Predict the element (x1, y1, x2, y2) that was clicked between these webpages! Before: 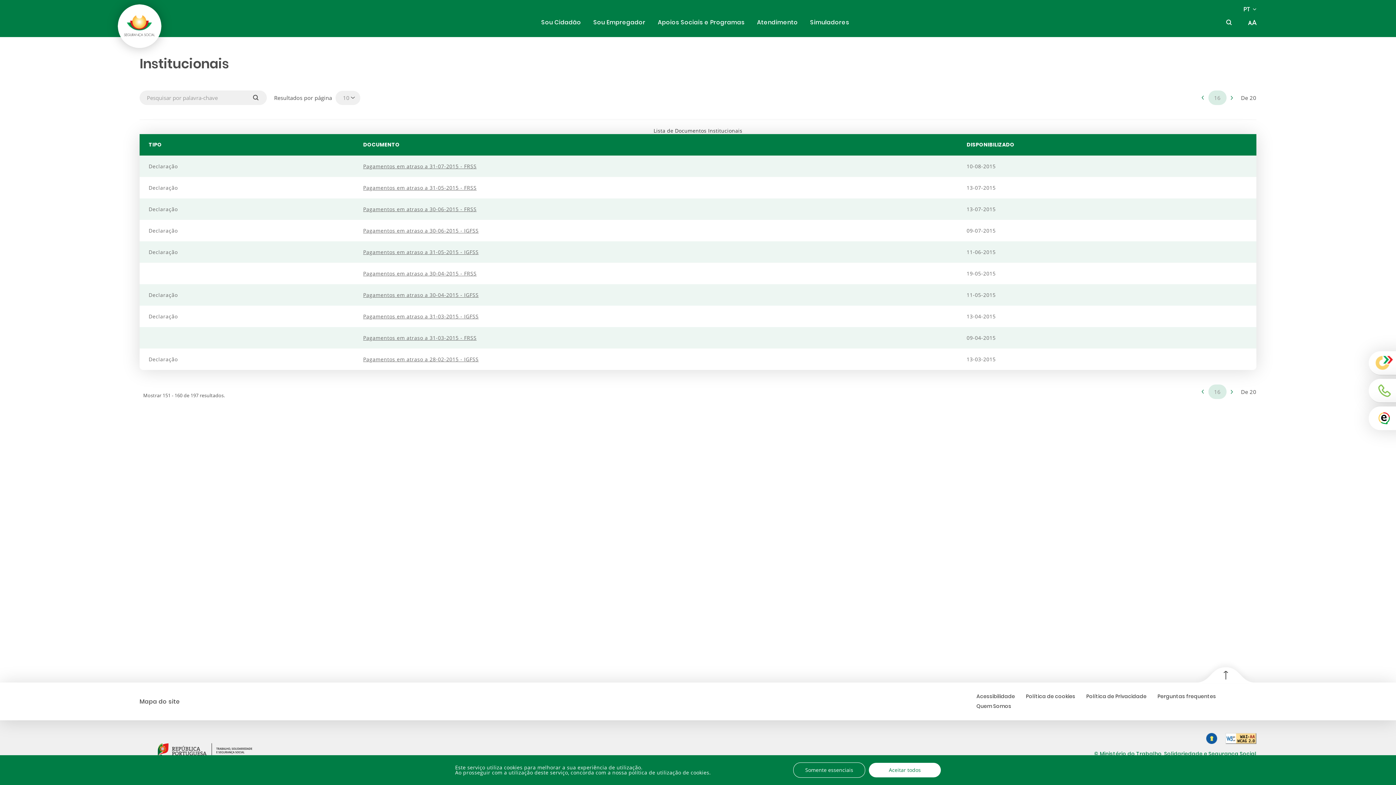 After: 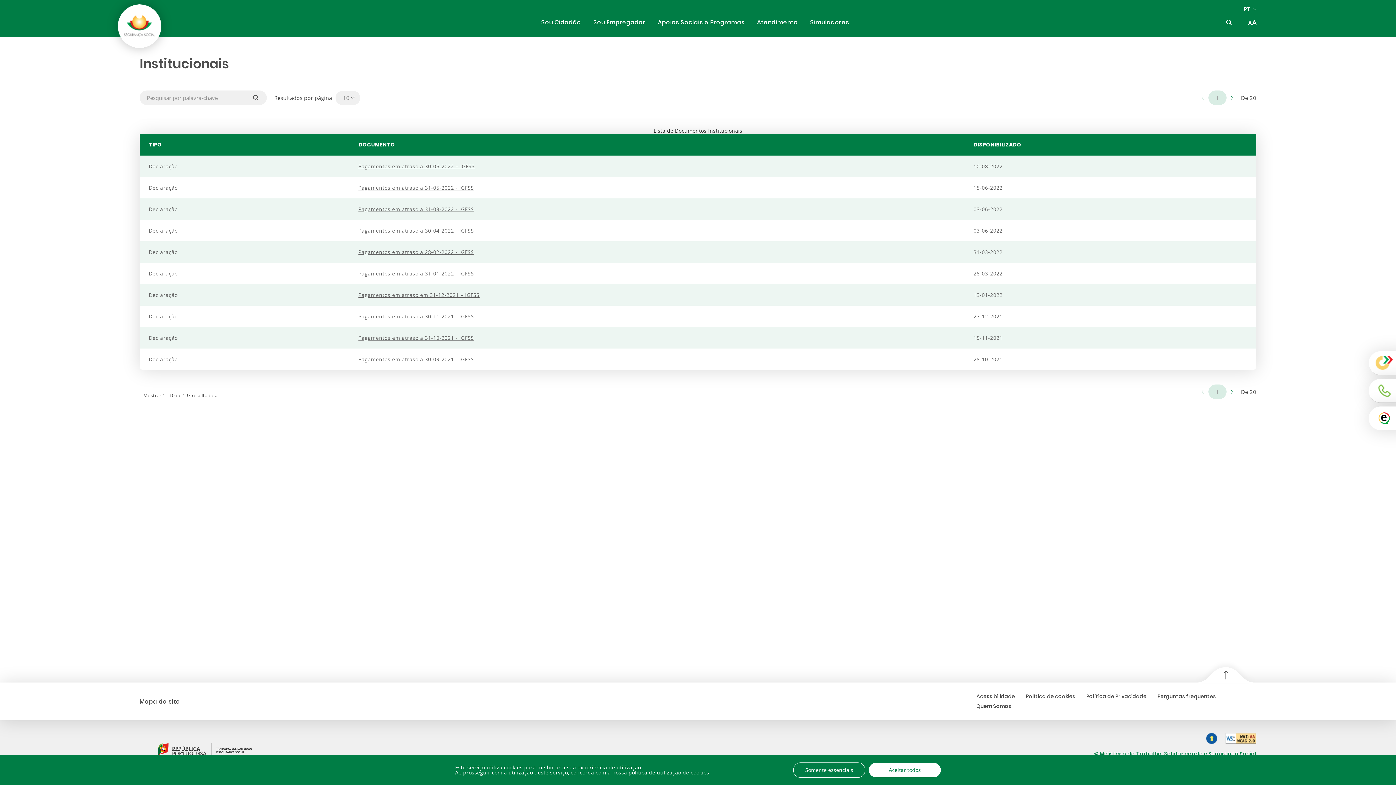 Action: label: Pesquisar por palavra-chave bbox: (248, 90, 263, 105)